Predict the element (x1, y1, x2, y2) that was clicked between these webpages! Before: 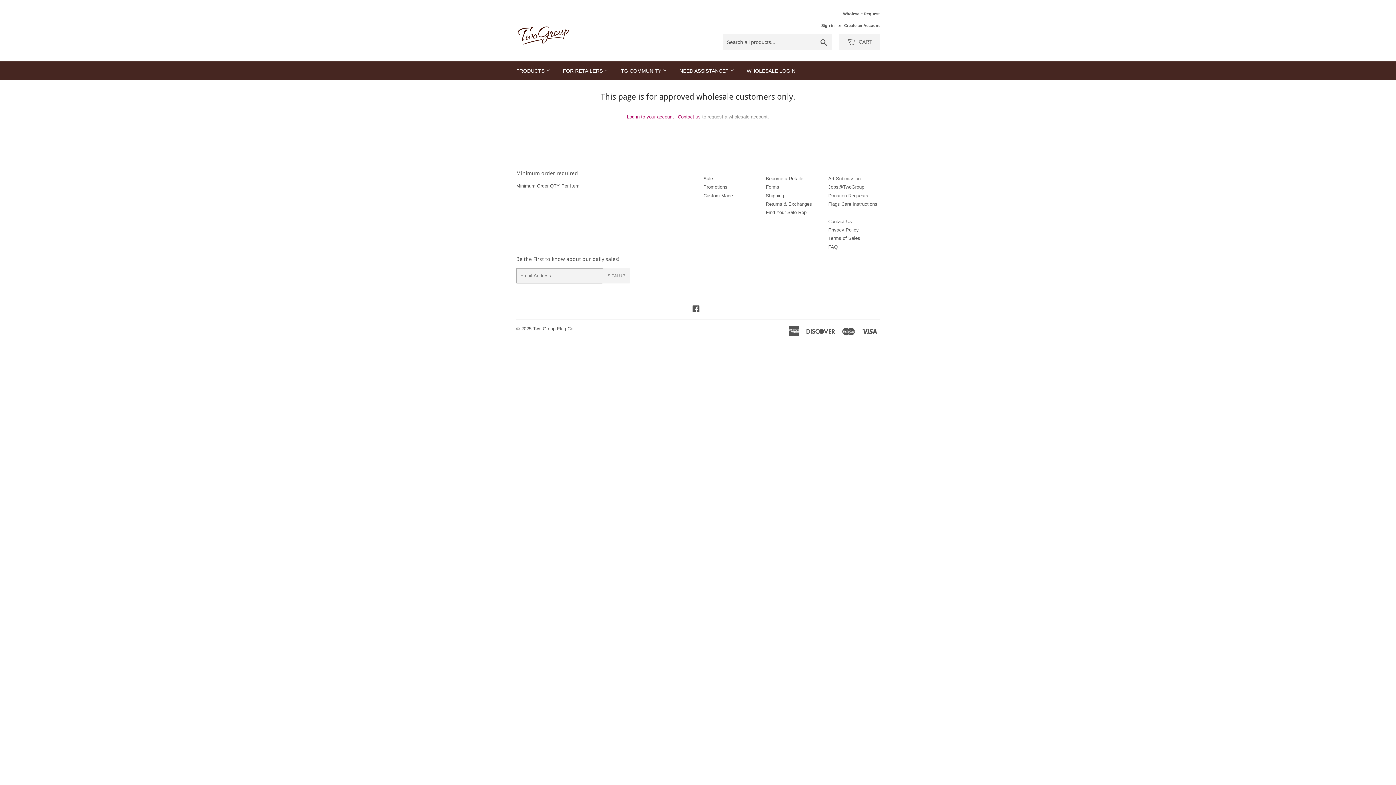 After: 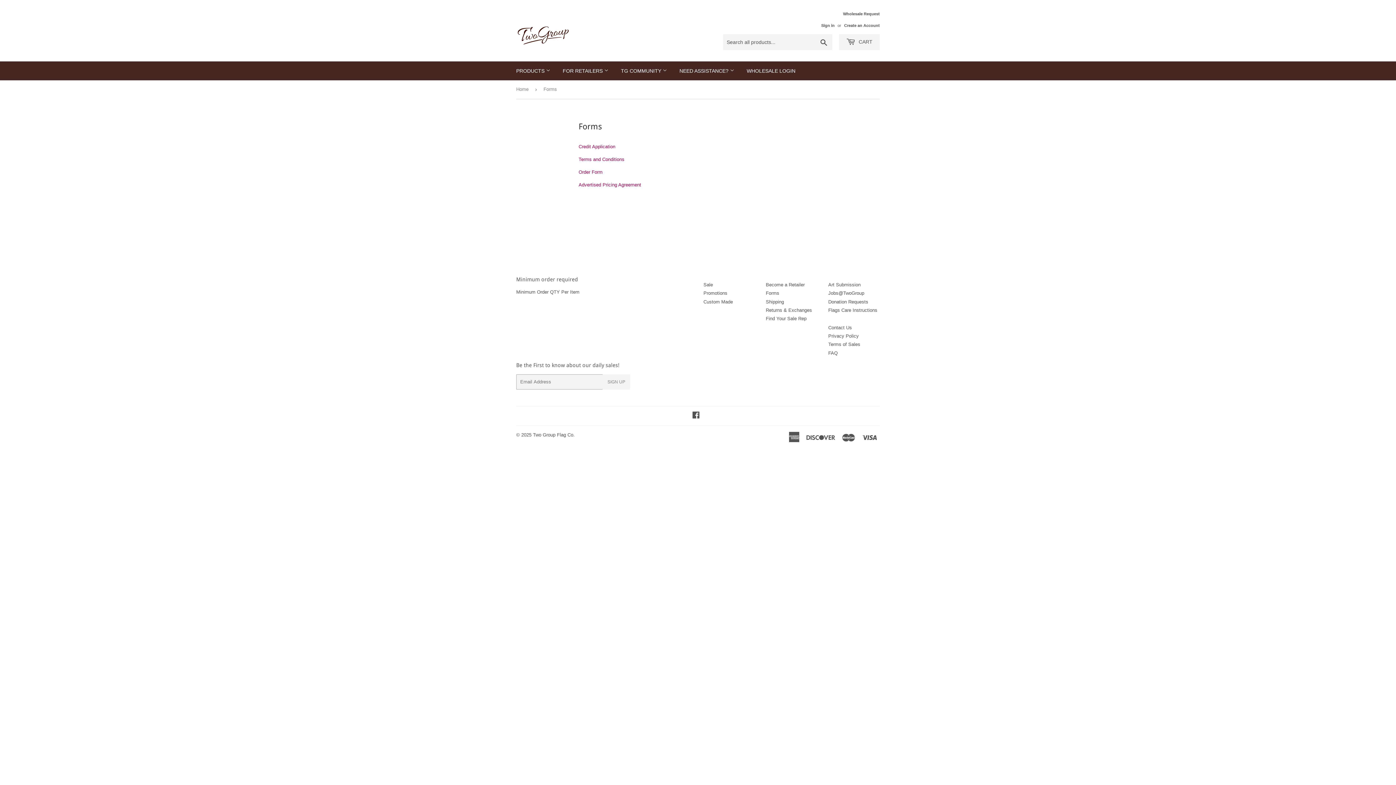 Action: bbox: (766, 184, 779, 189) label: Forms